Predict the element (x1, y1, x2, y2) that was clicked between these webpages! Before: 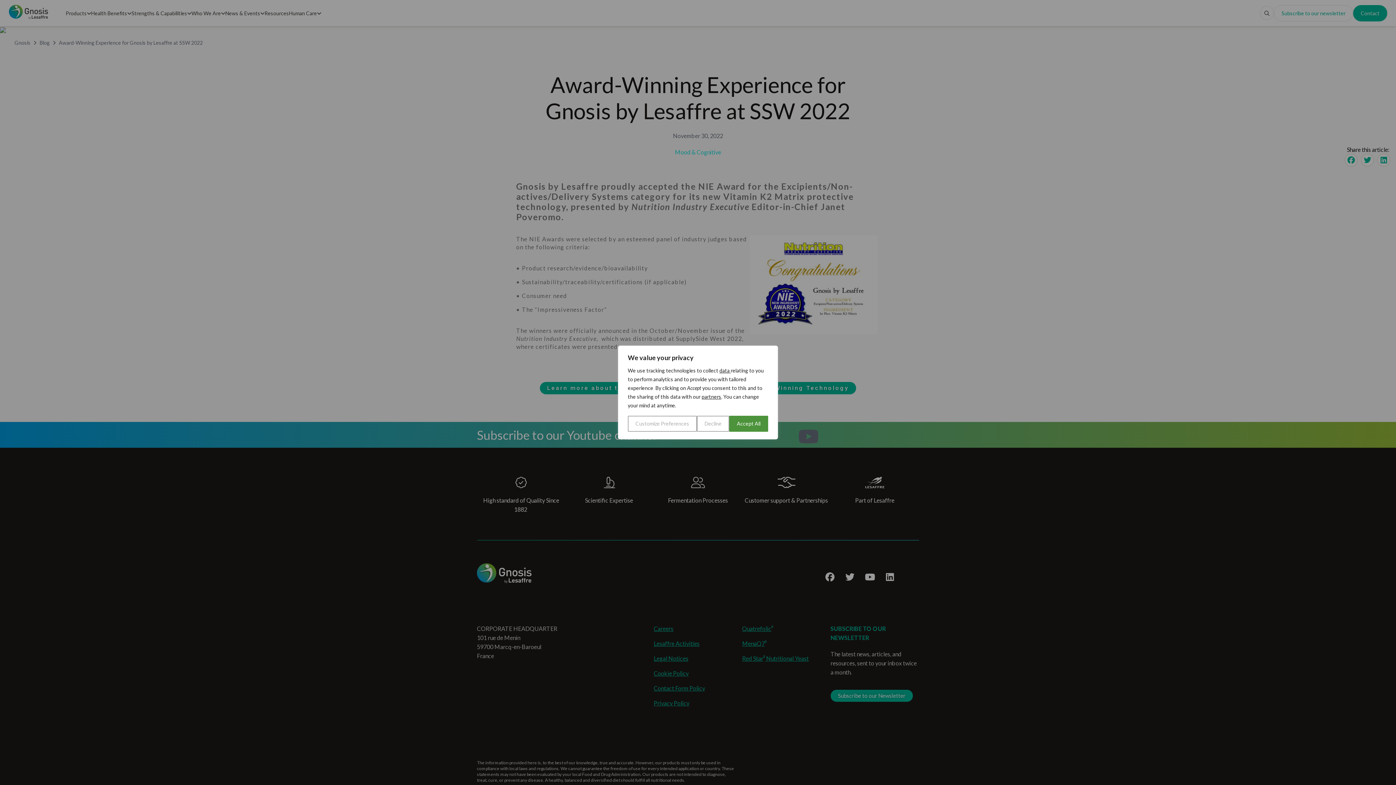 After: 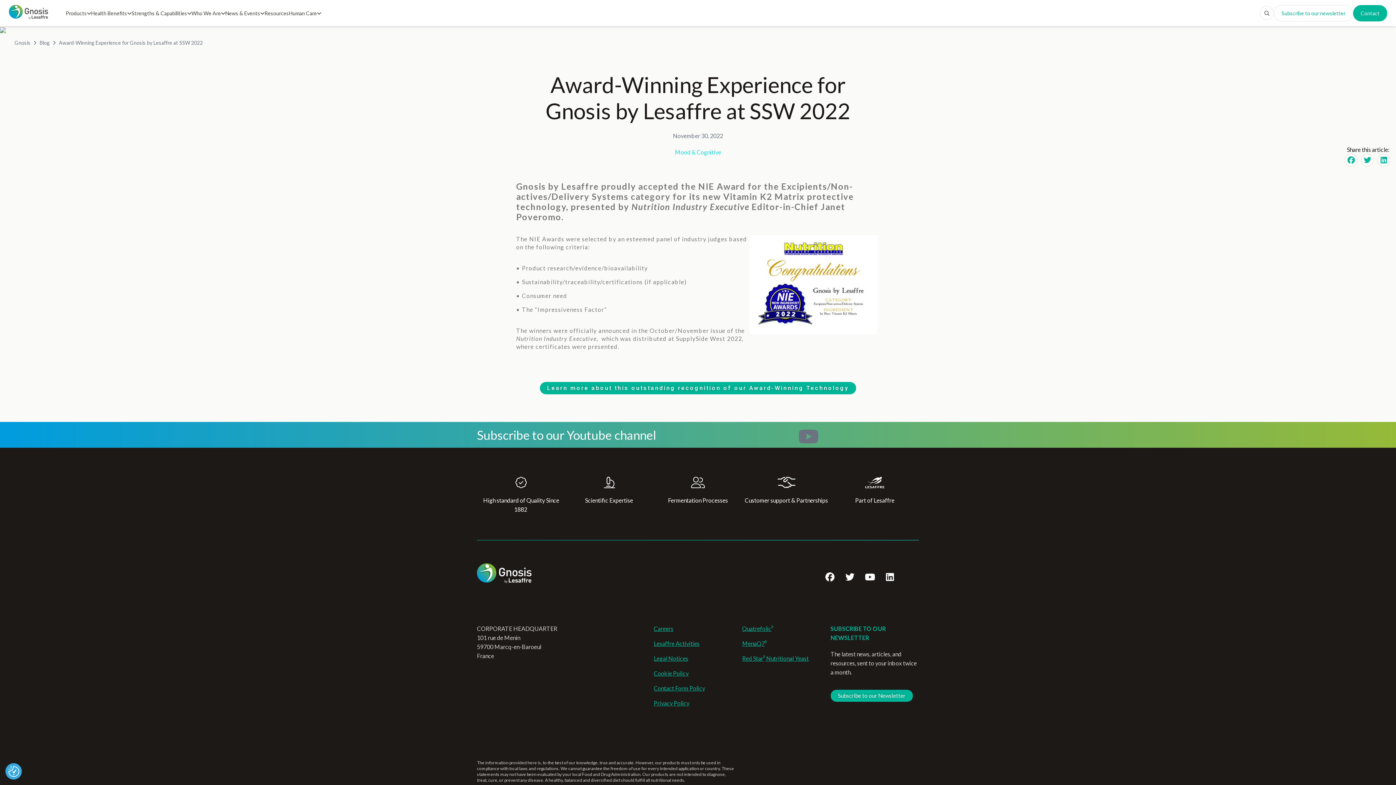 Action: bbox: (697, 416, 729, 432) label: Decline